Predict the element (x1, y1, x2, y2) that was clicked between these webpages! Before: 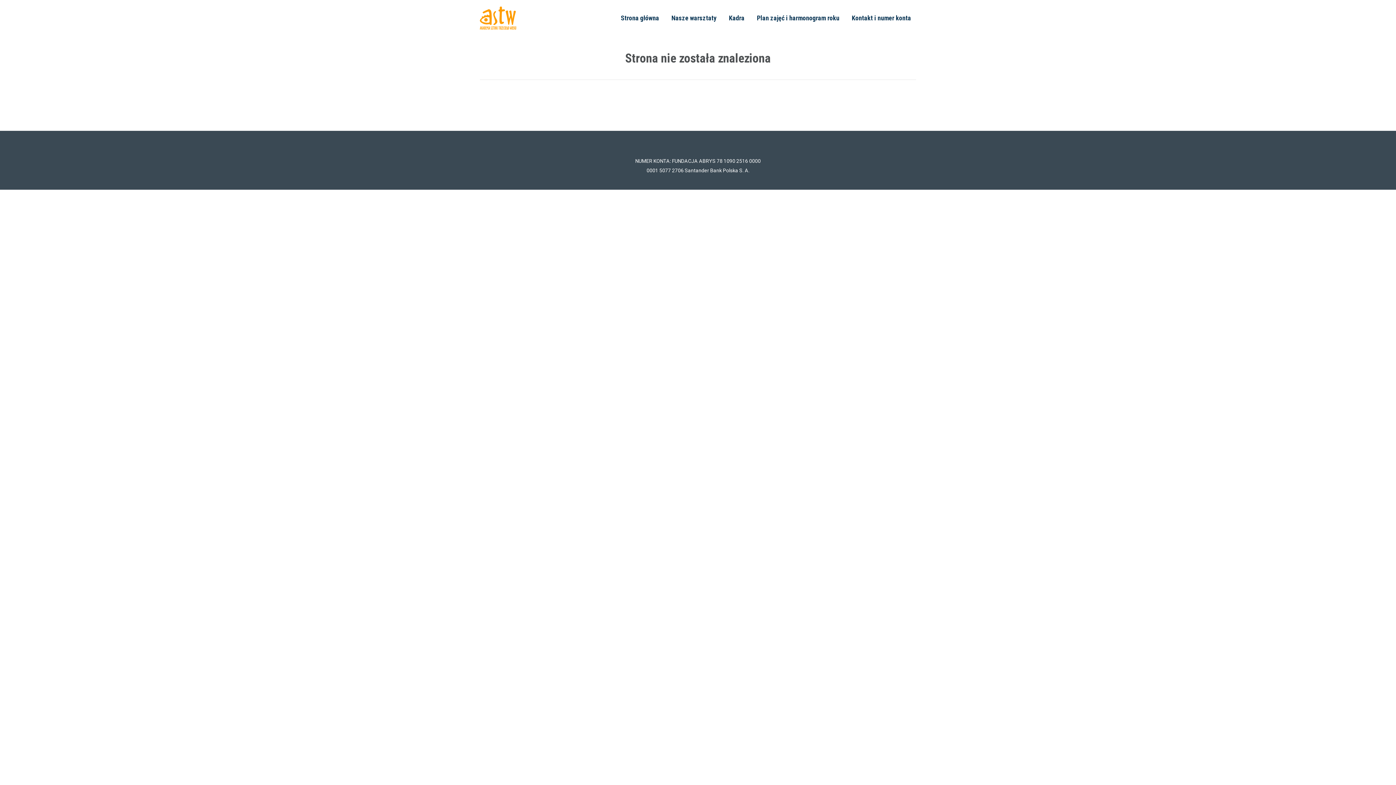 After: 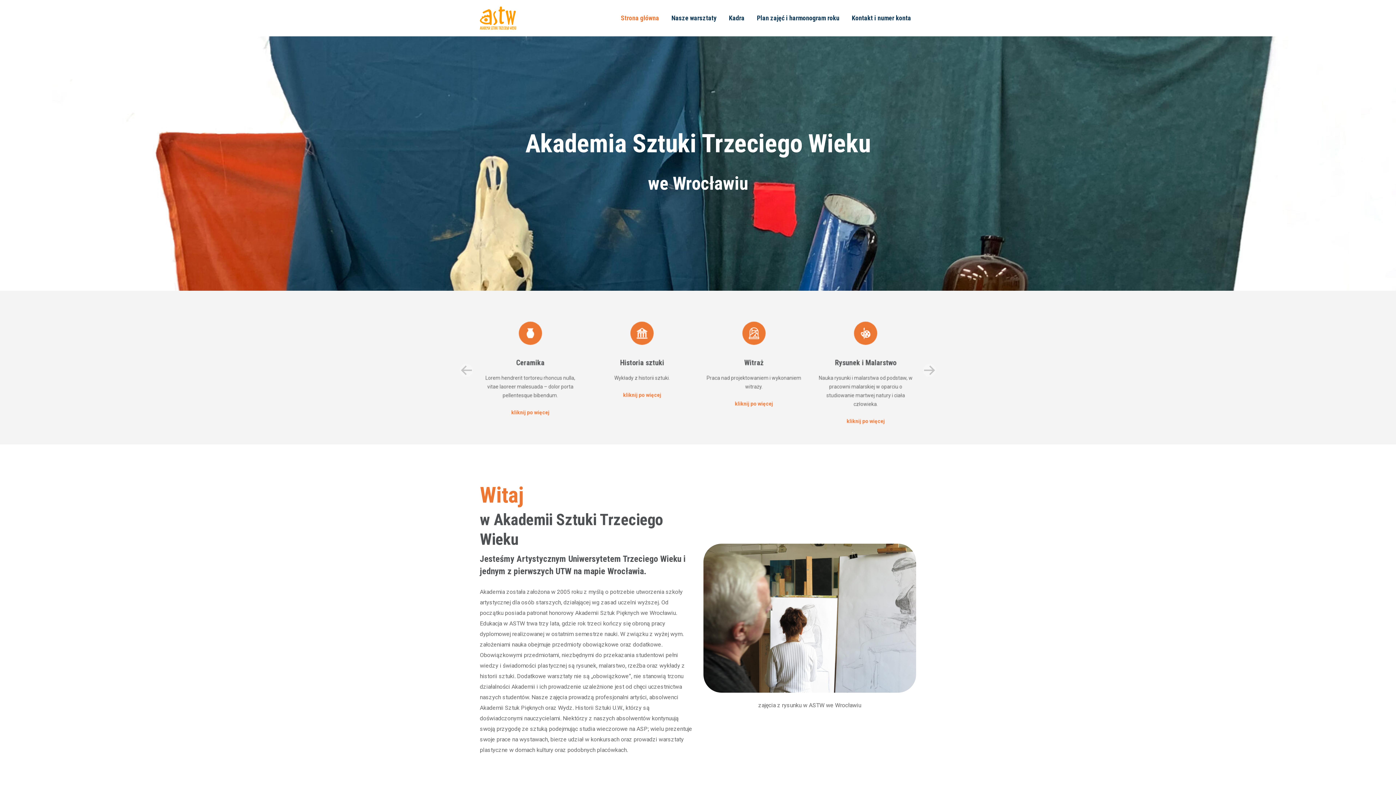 Action: bbox: (616, 10, 664, 25) label: Strona główna